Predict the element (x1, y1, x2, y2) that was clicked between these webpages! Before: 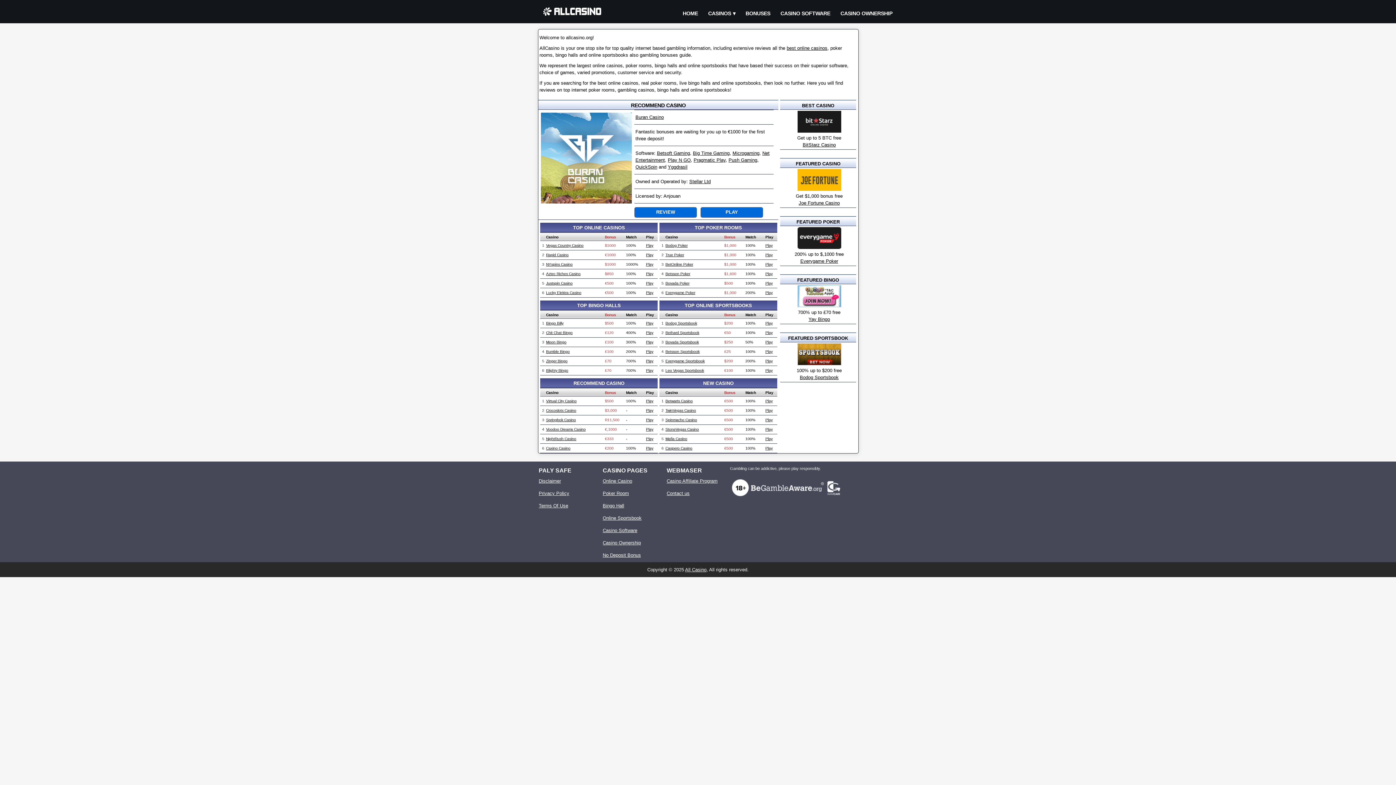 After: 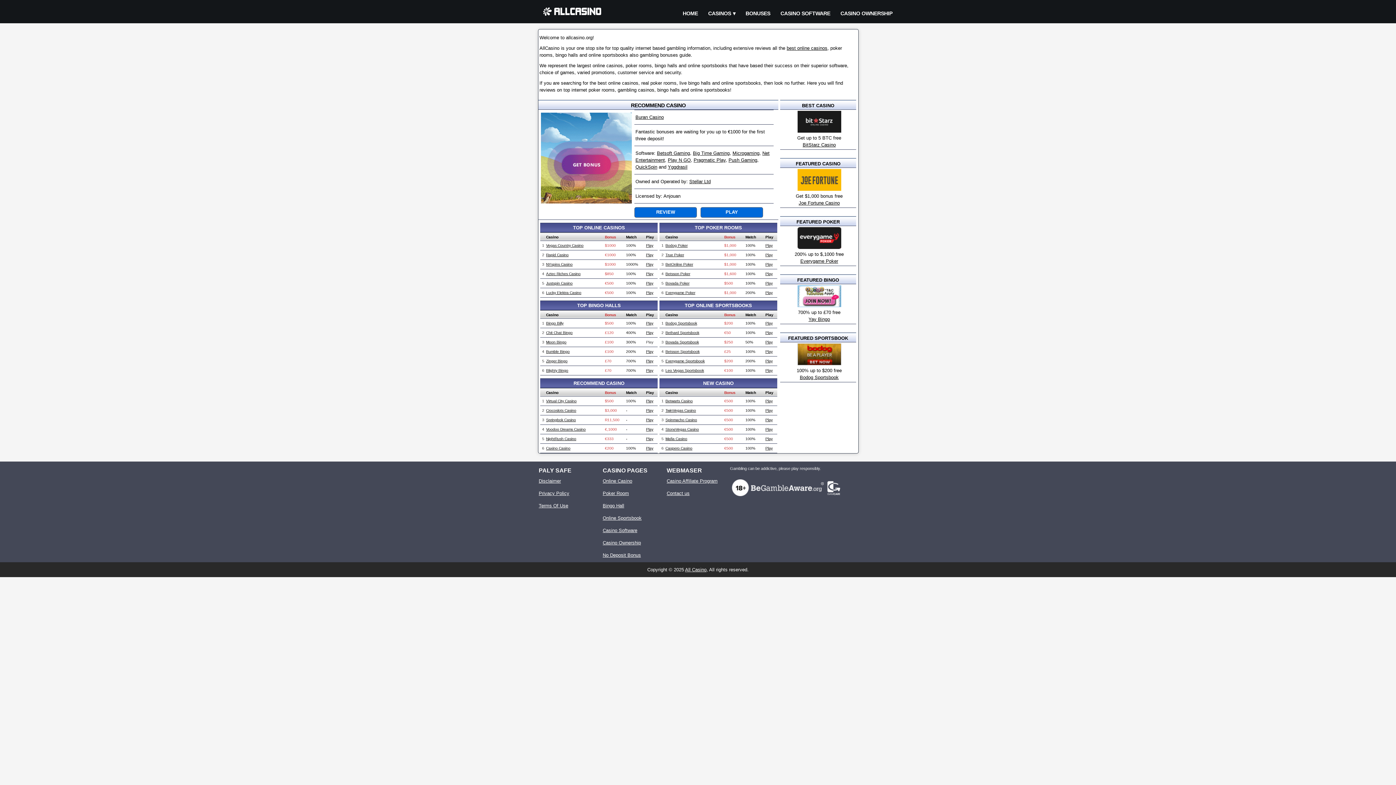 Action: label: Play bbox: (646, 340, 653, 344)